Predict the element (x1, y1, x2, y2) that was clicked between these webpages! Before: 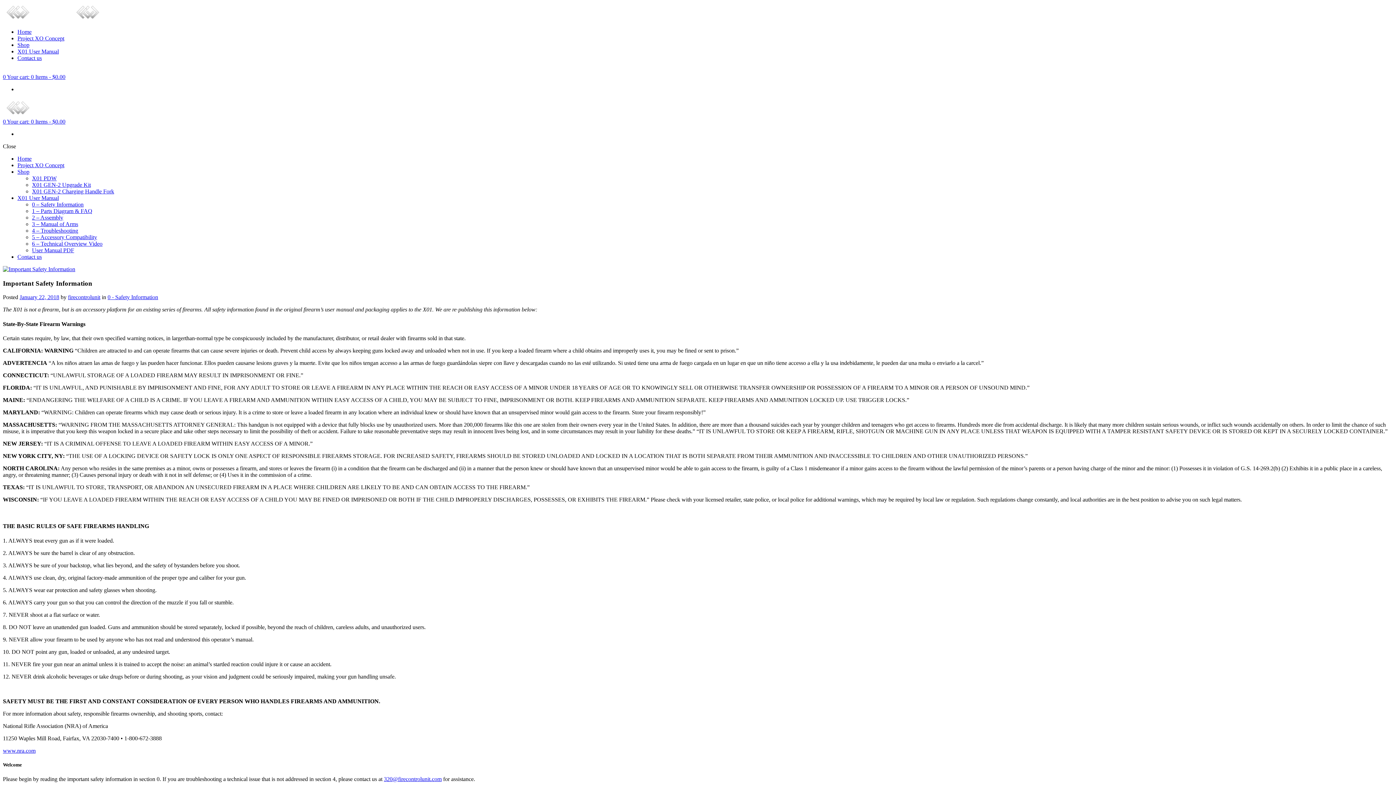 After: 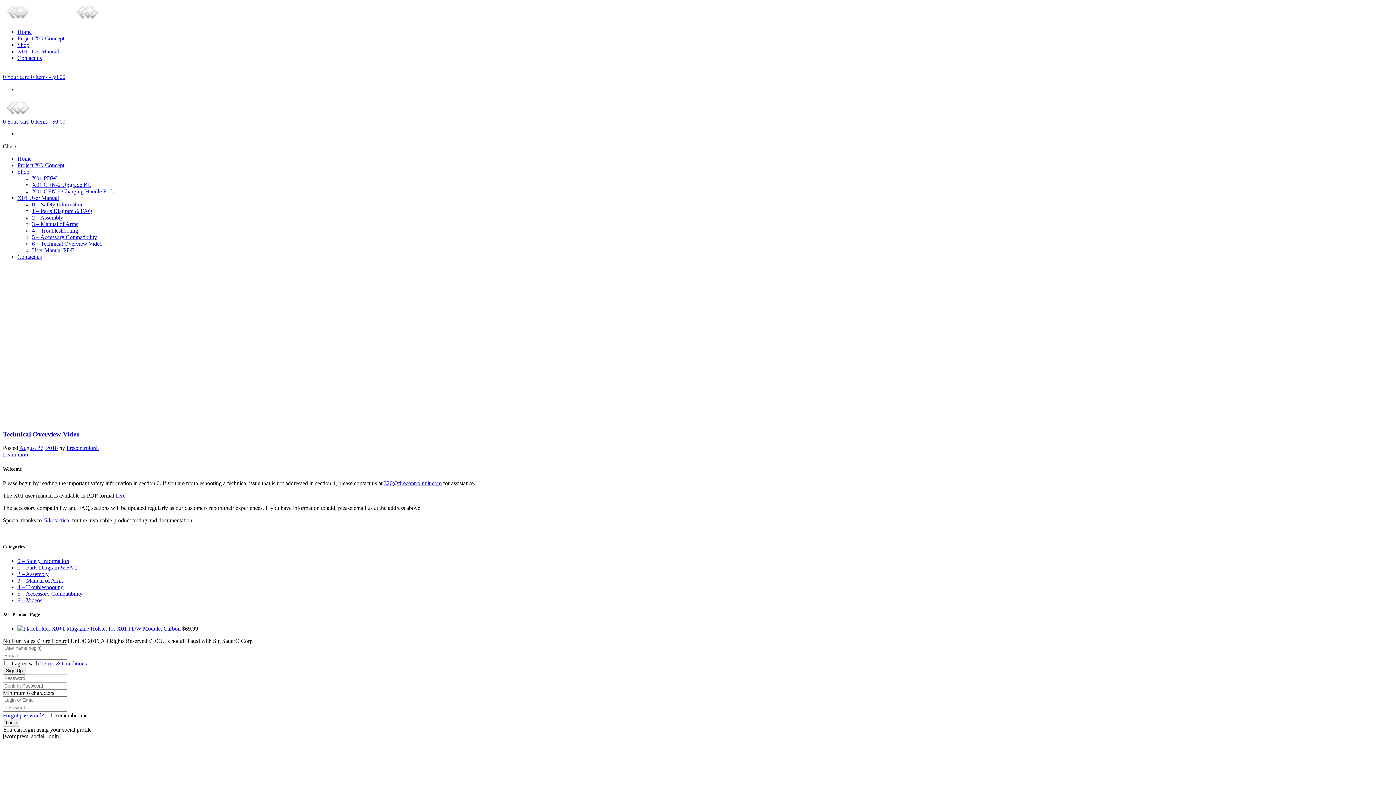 Action: label: 6 – Technical Overview Video bbox: (32, 240, 102, 246)